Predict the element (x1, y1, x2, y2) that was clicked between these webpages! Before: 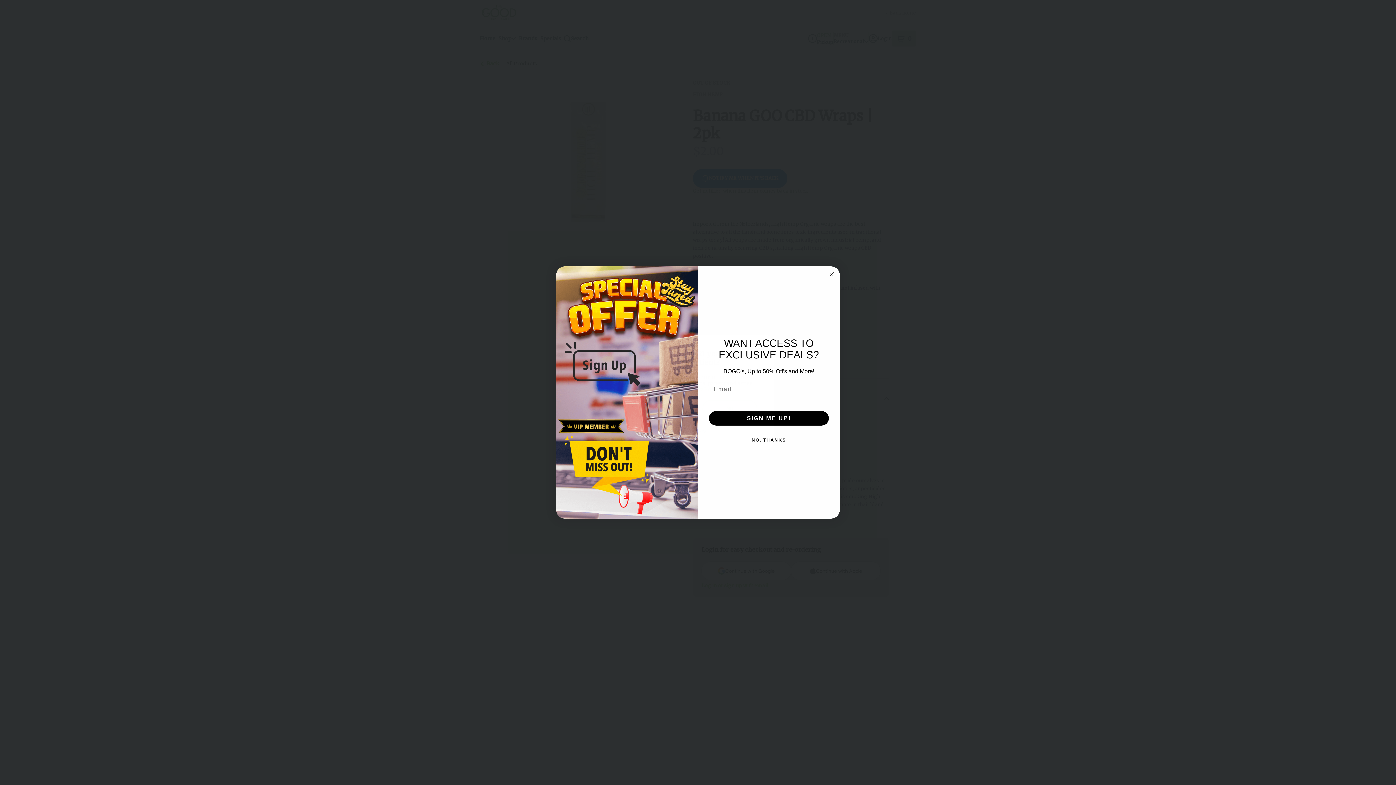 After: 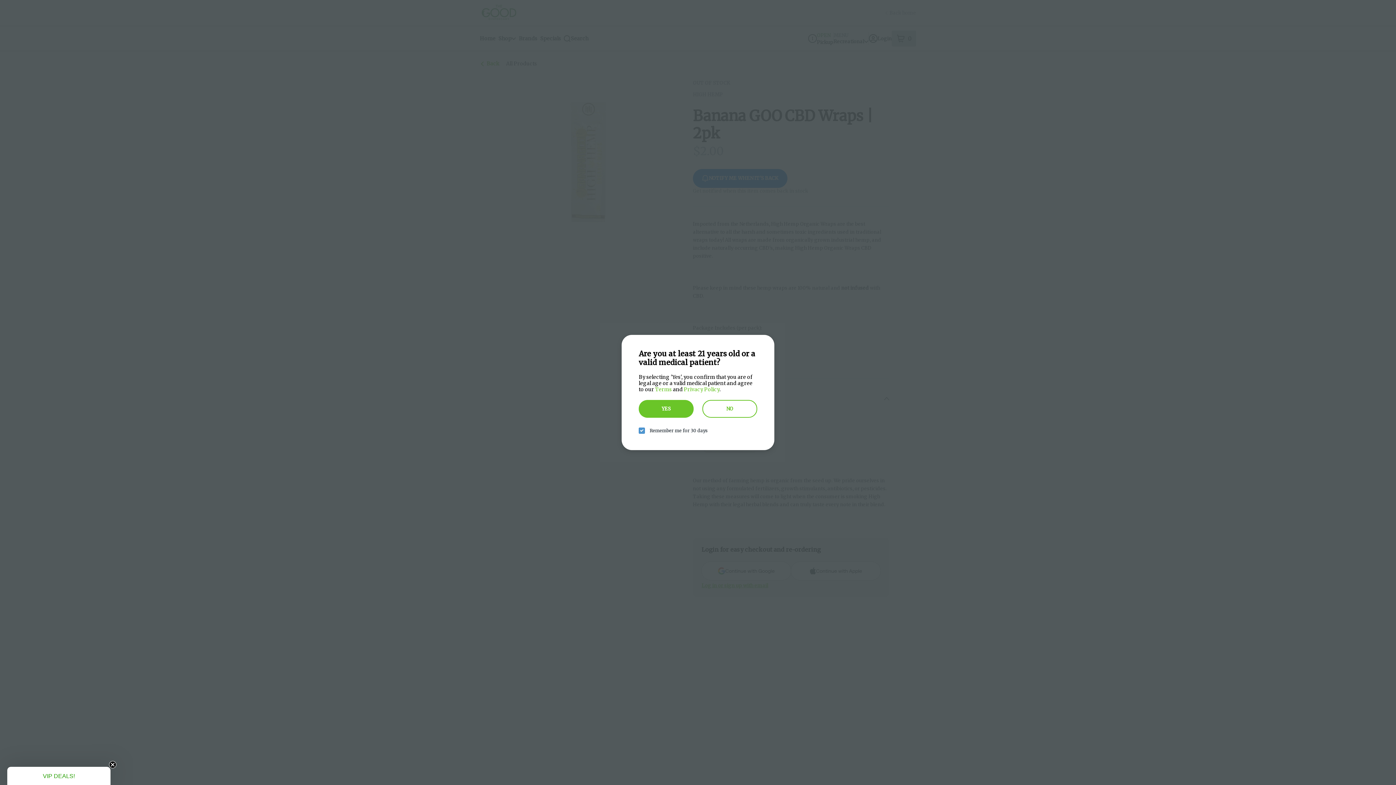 Action: bbox: (707, 433, 830, 447) label: NO, THANKS